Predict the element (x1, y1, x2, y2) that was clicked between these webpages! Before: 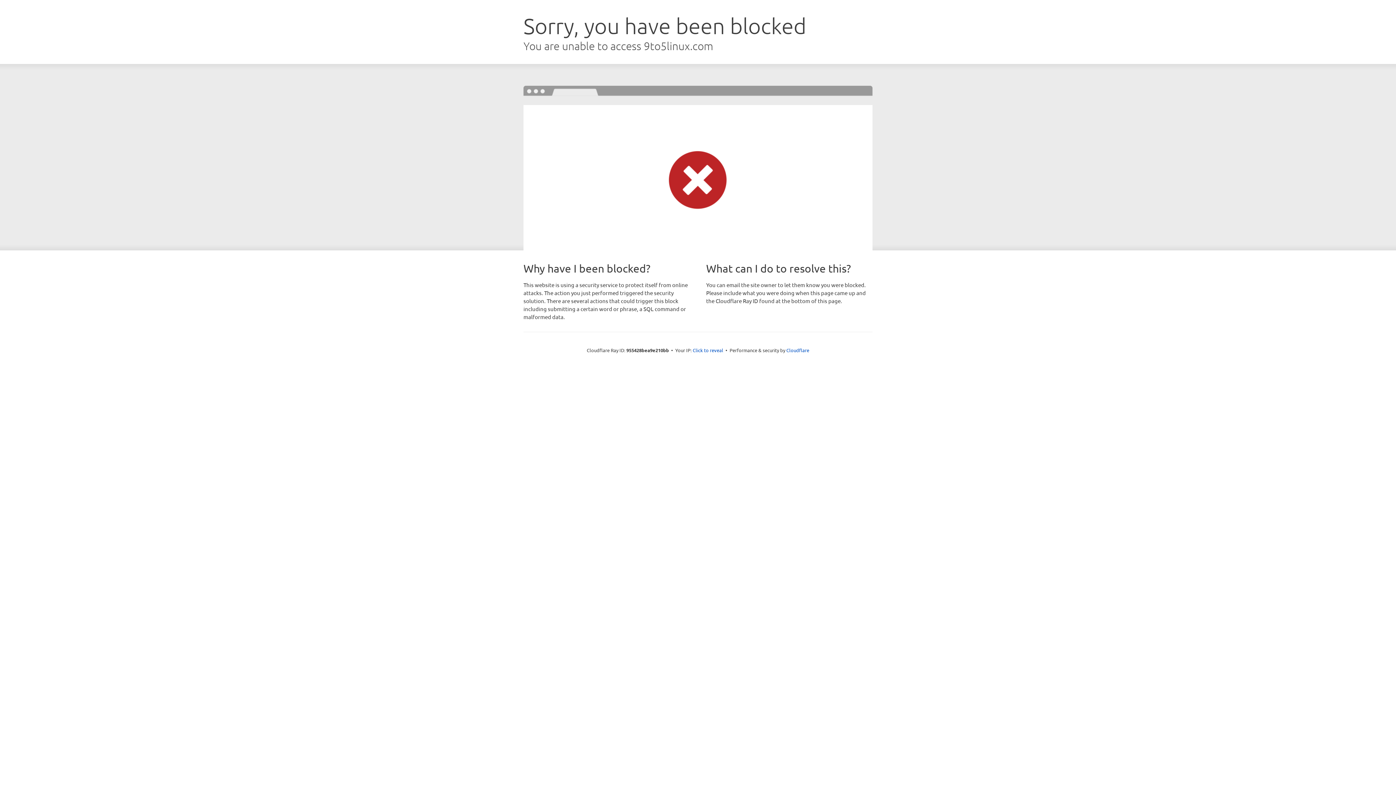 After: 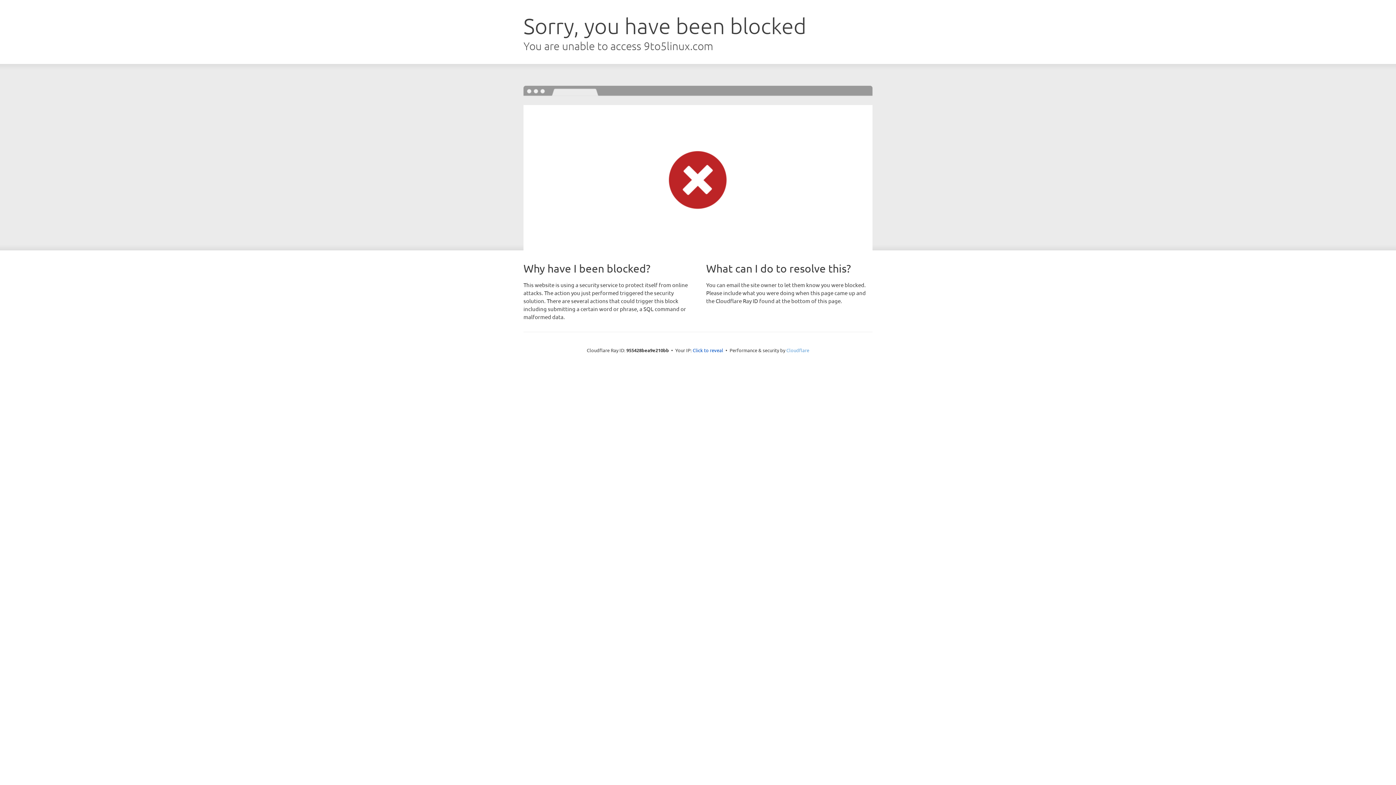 Action: bbox: (786, 347, 809, 353) label: Cloudflare